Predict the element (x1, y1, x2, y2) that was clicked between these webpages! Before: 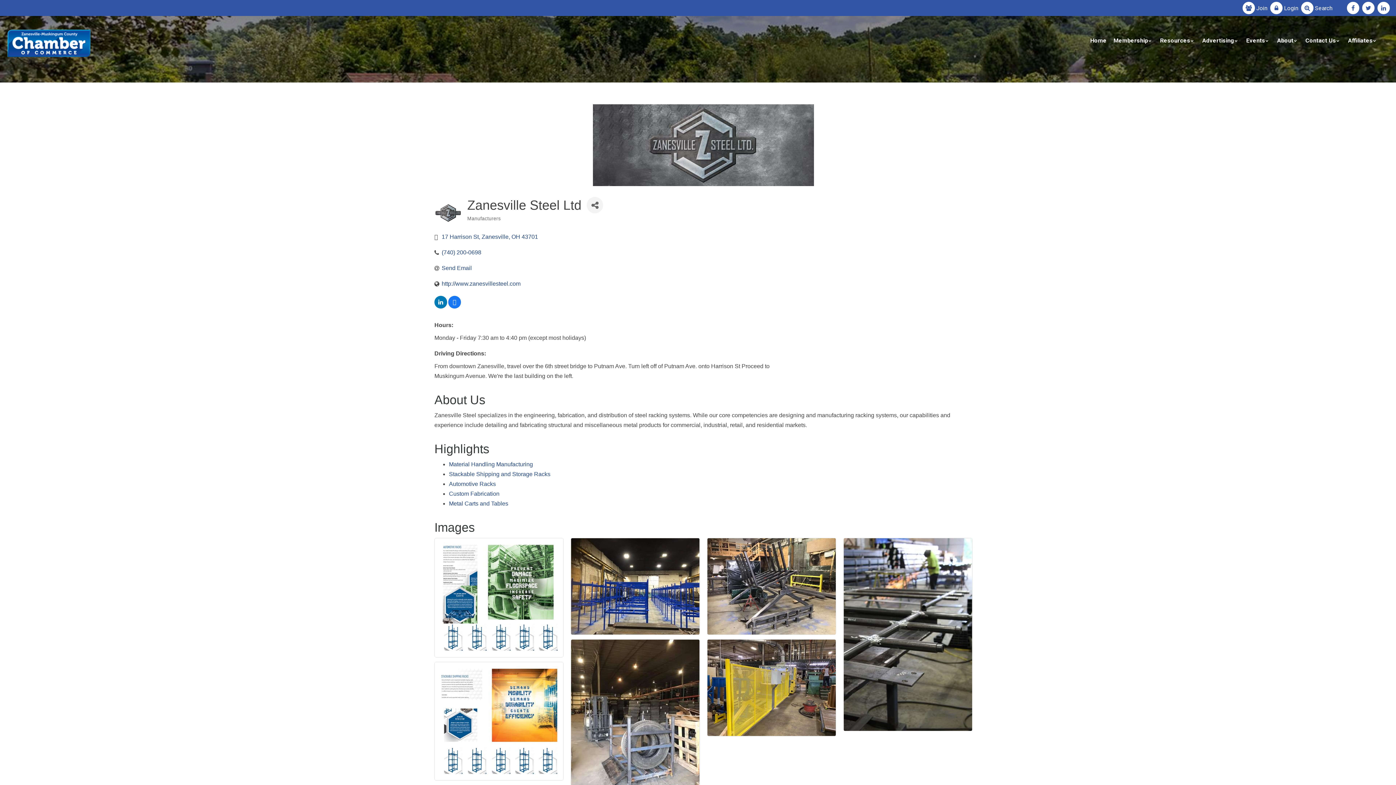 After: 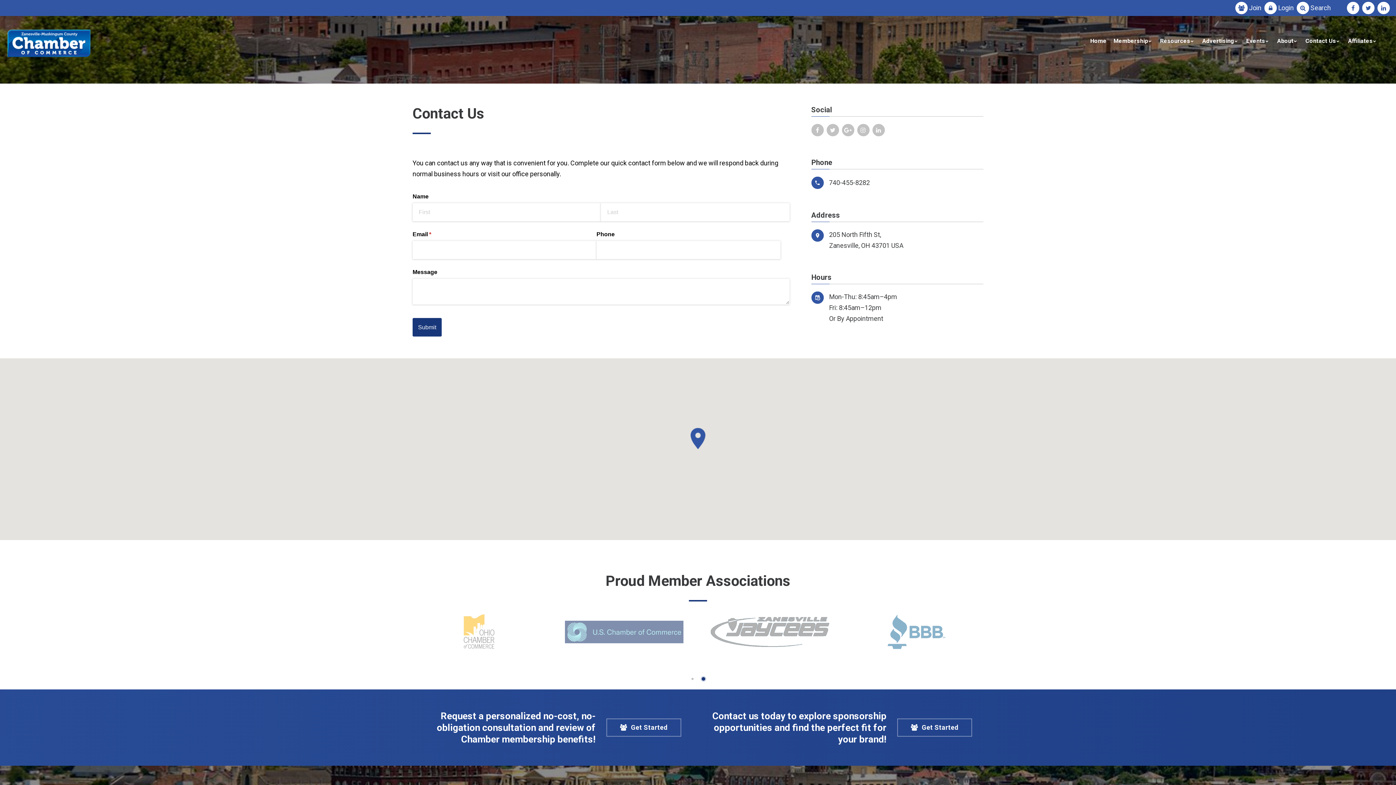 Action: bbox: (1305, 35, 1341, 45) label: Contact Us